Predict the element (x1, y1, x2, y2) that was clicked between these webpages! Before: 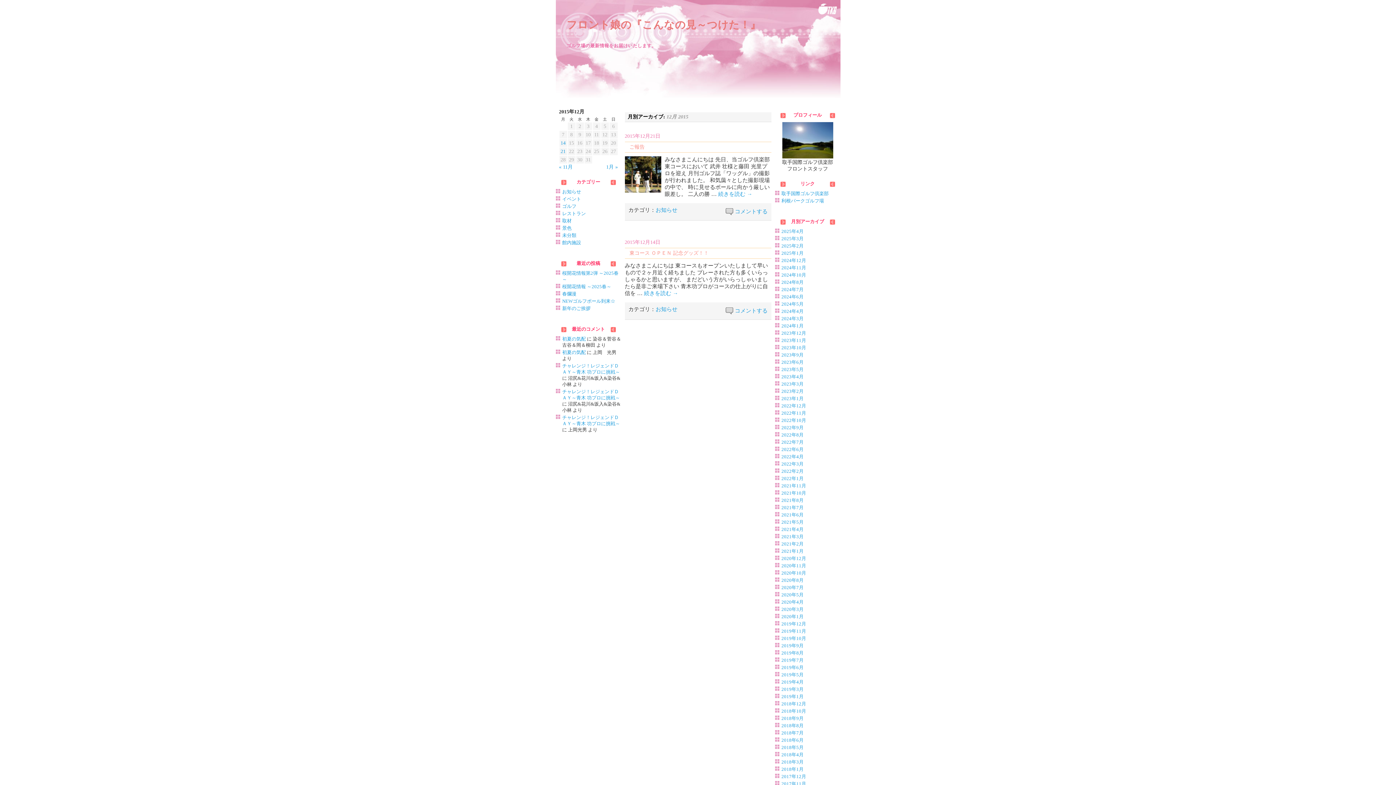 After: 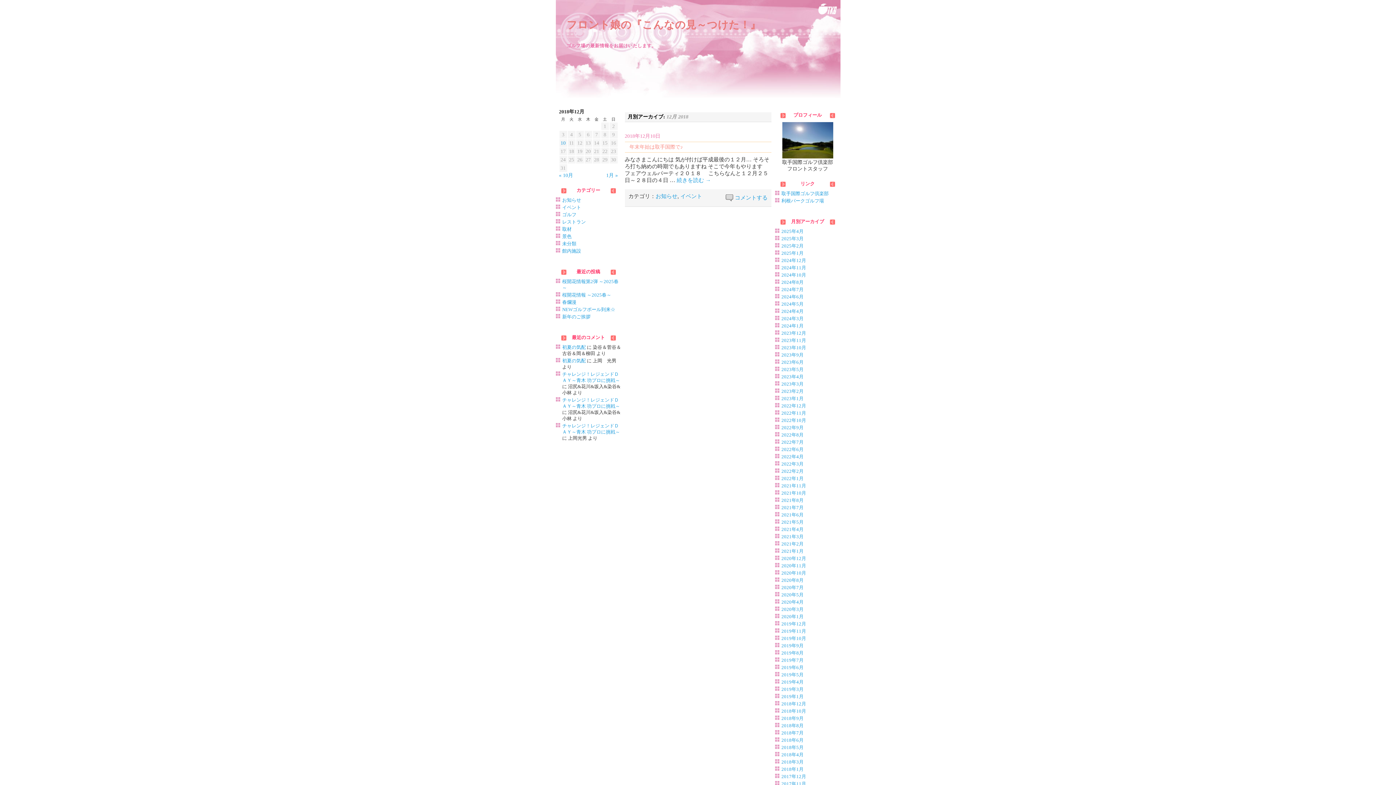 Action: label: 2018年12月 bbox: (781, 701, 806, 706)